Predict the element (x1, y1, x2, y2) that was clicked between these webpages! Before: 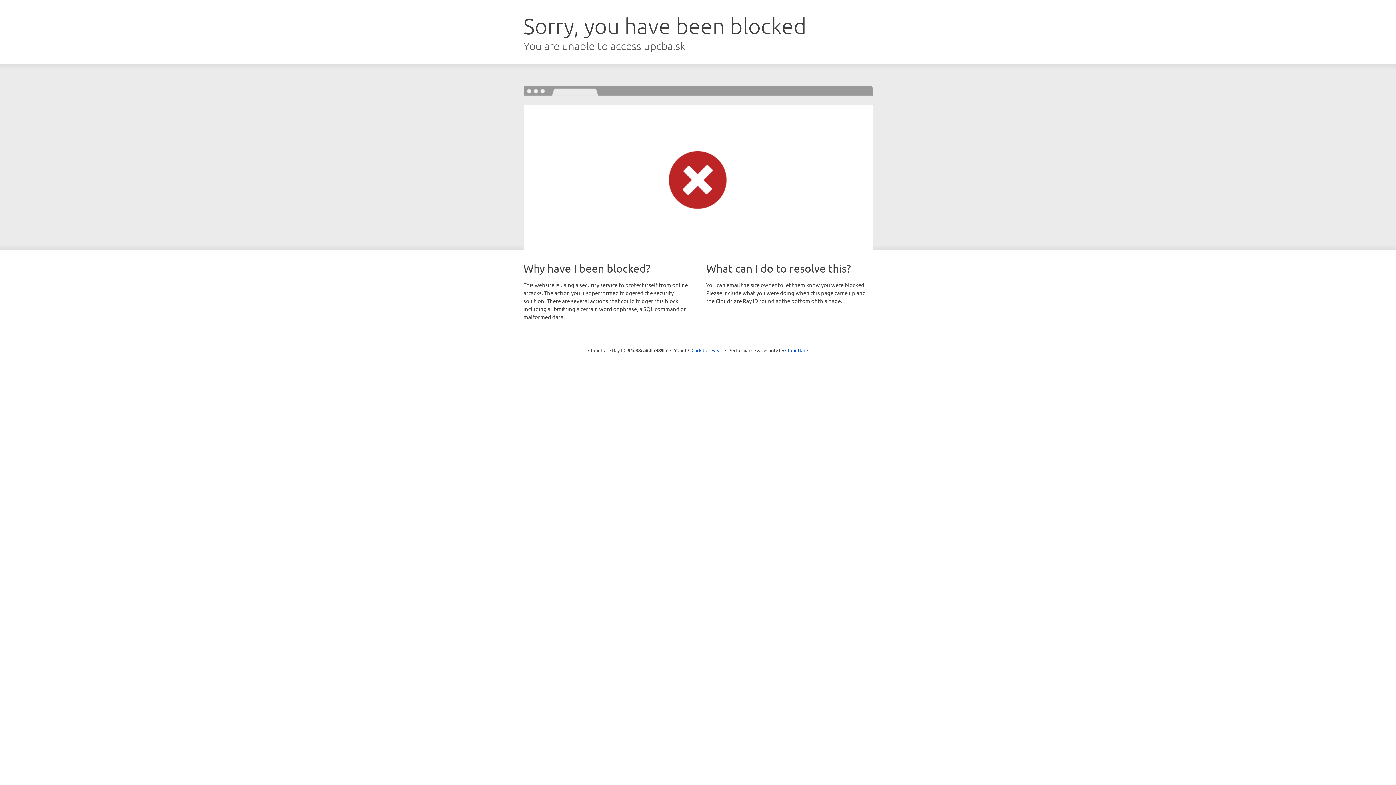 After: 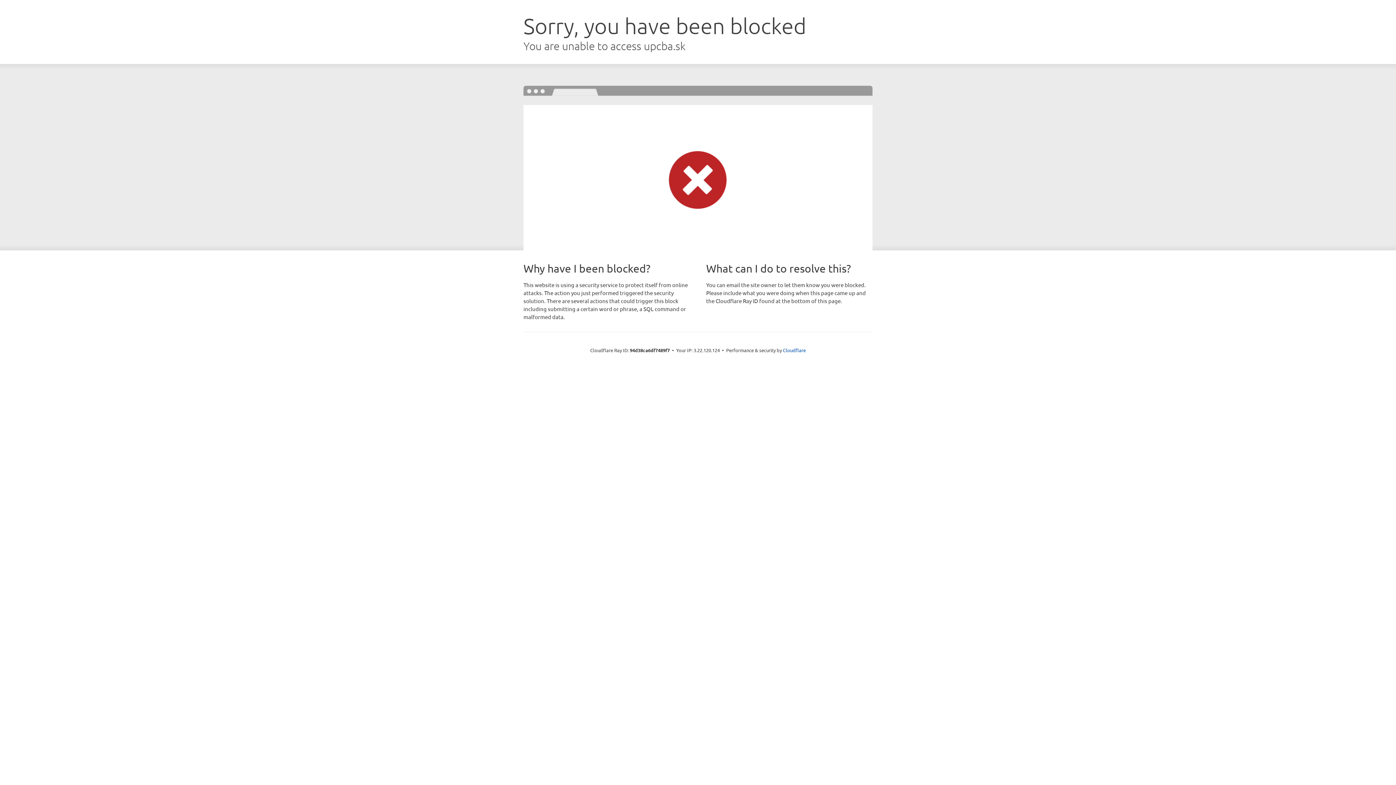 Action: label: Click to reveal bbox: (691, 346, 722, 353)